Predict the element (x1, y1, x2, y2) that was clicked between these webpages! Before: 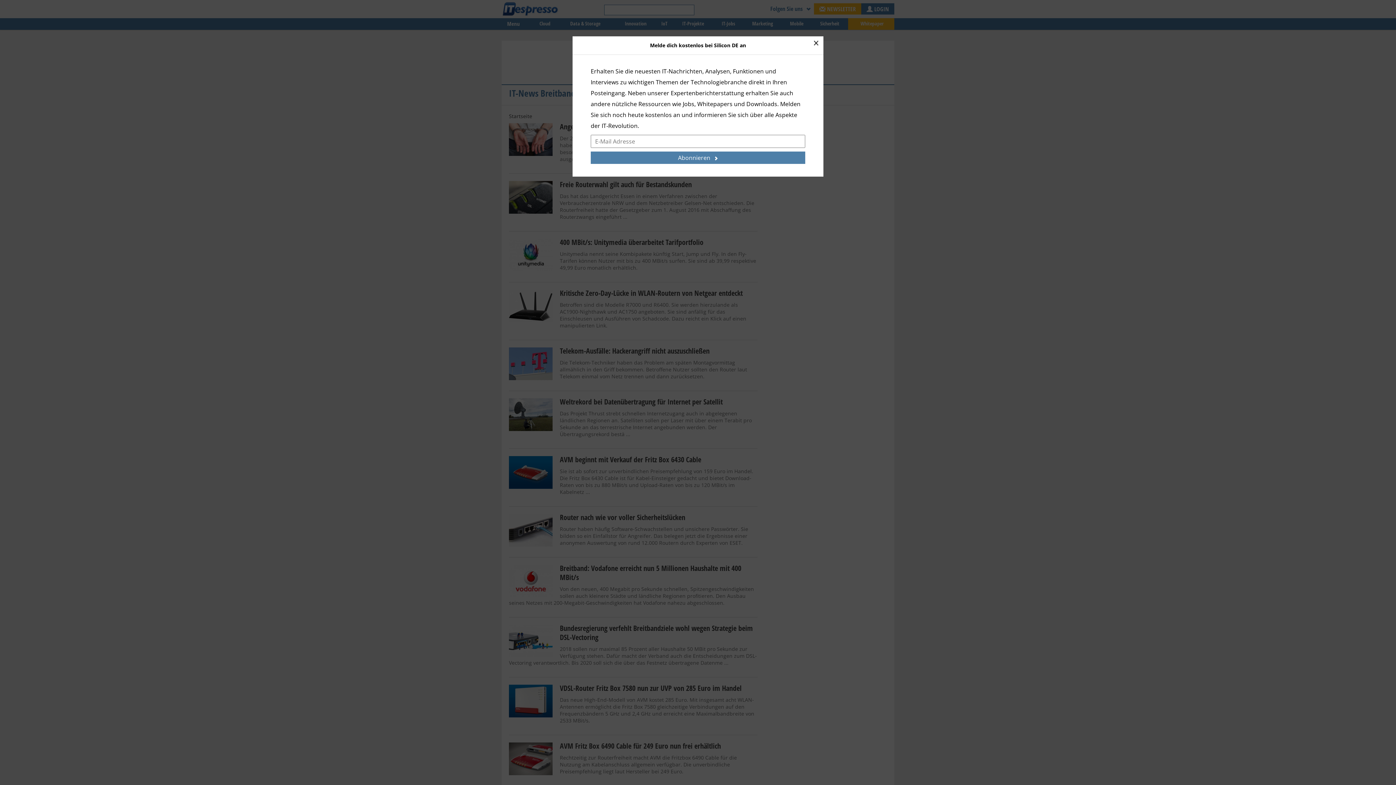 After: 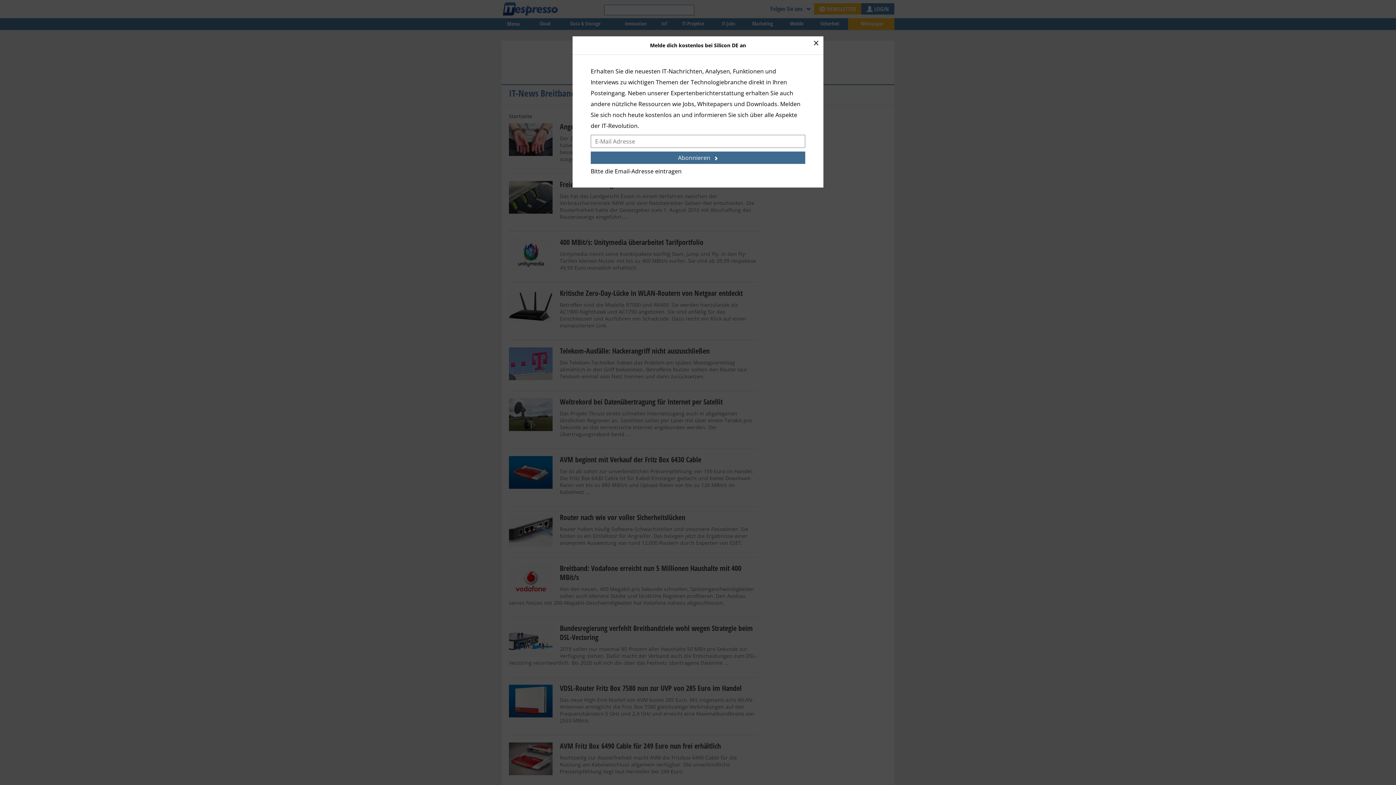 Action: label: Abonnieren bbox: (590, 151, 805, 164)